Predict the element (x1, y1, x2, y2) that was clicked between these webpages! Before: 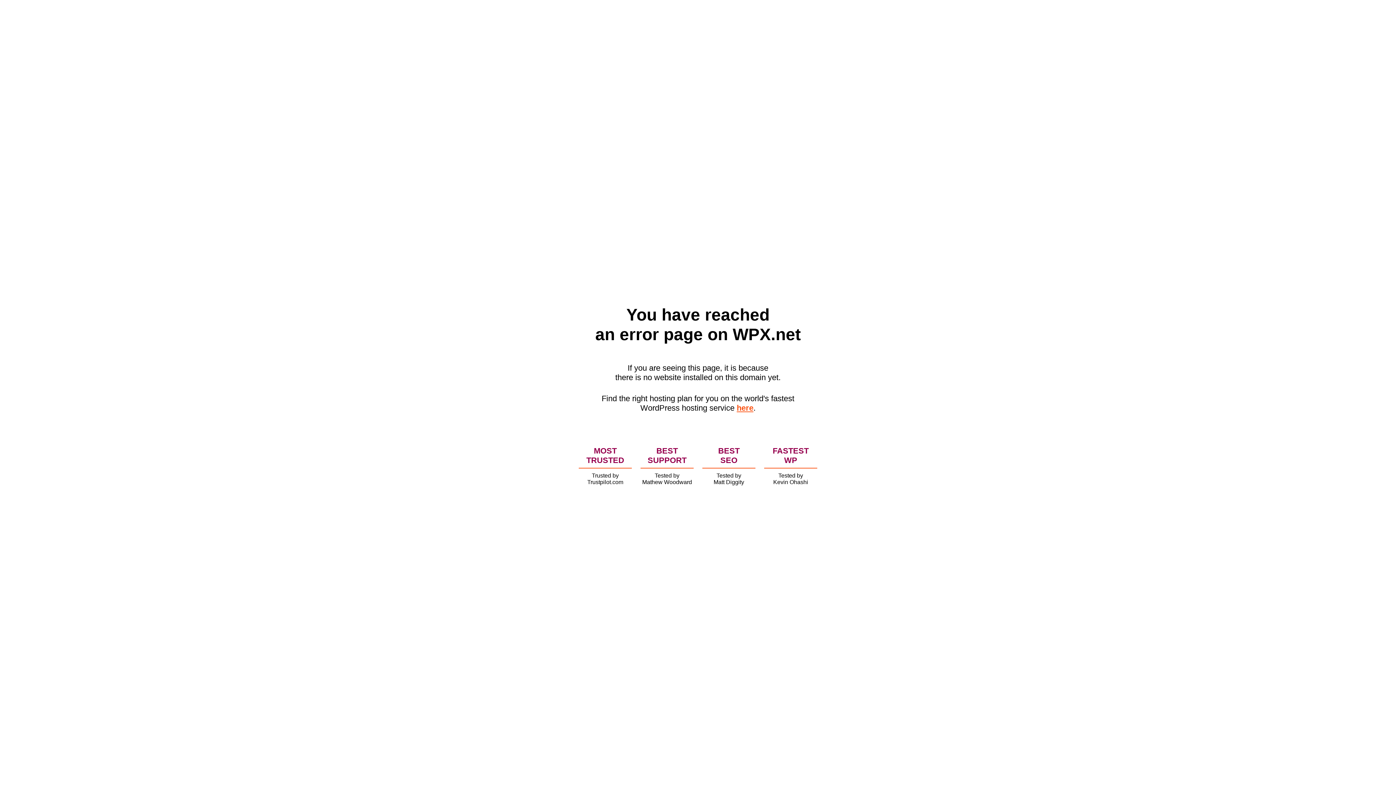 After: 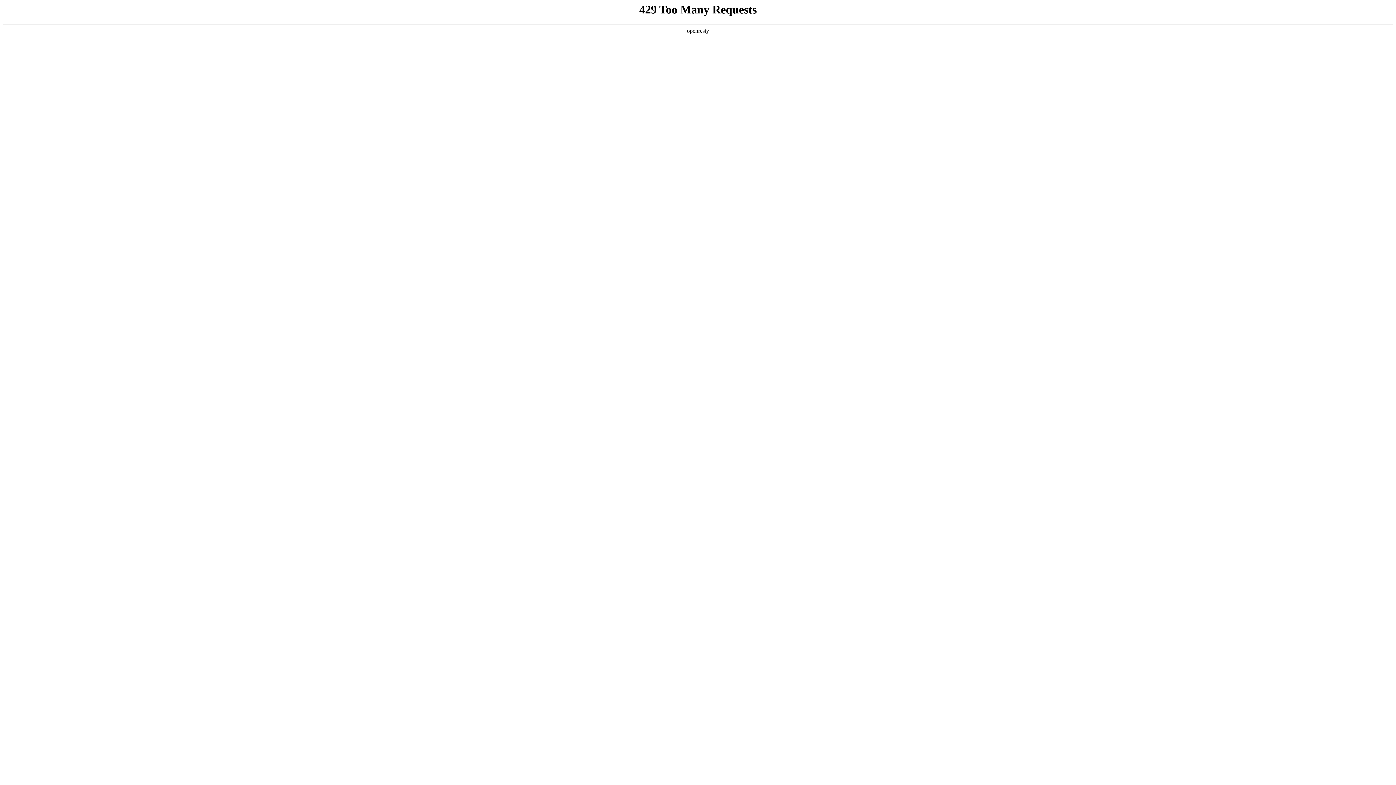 Action: label: here bbox: (736, 403, 753, 412)